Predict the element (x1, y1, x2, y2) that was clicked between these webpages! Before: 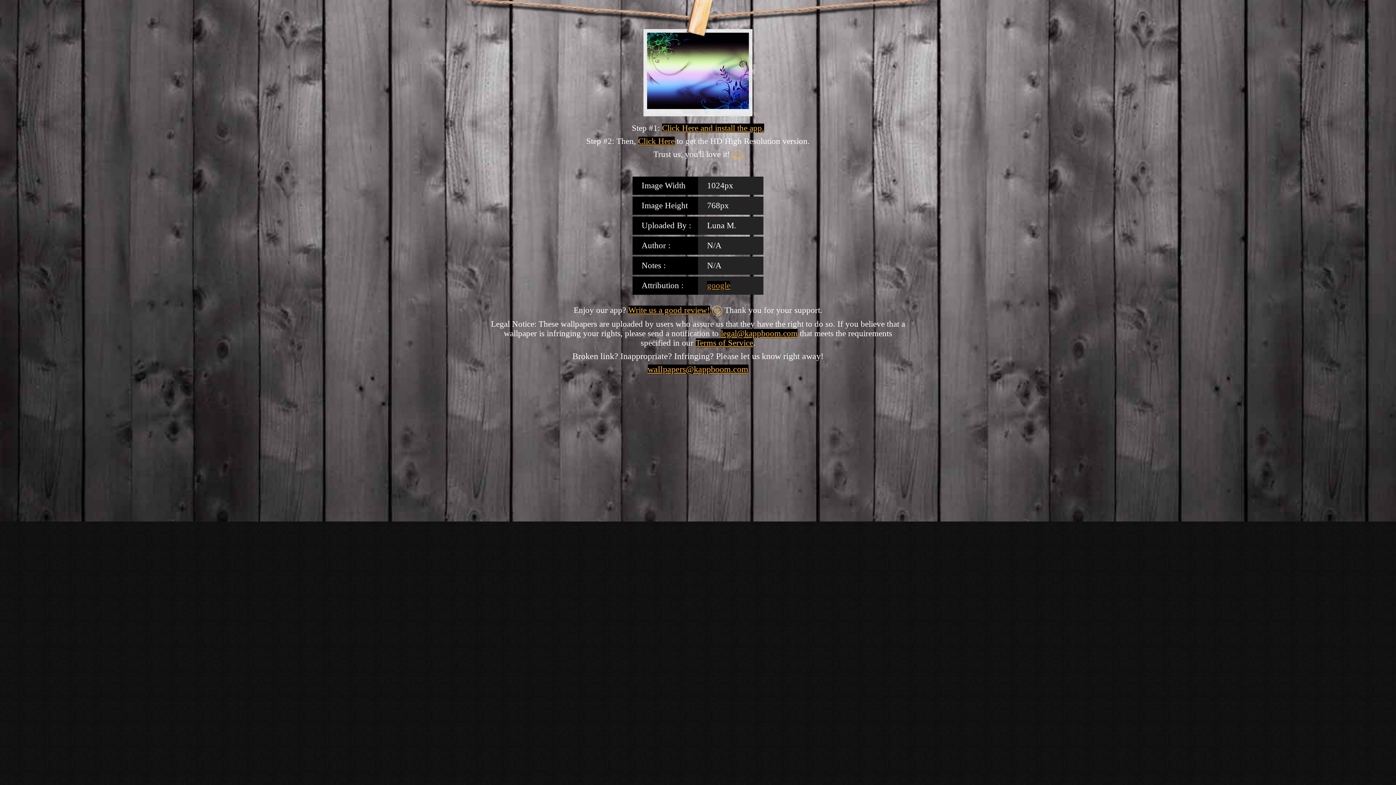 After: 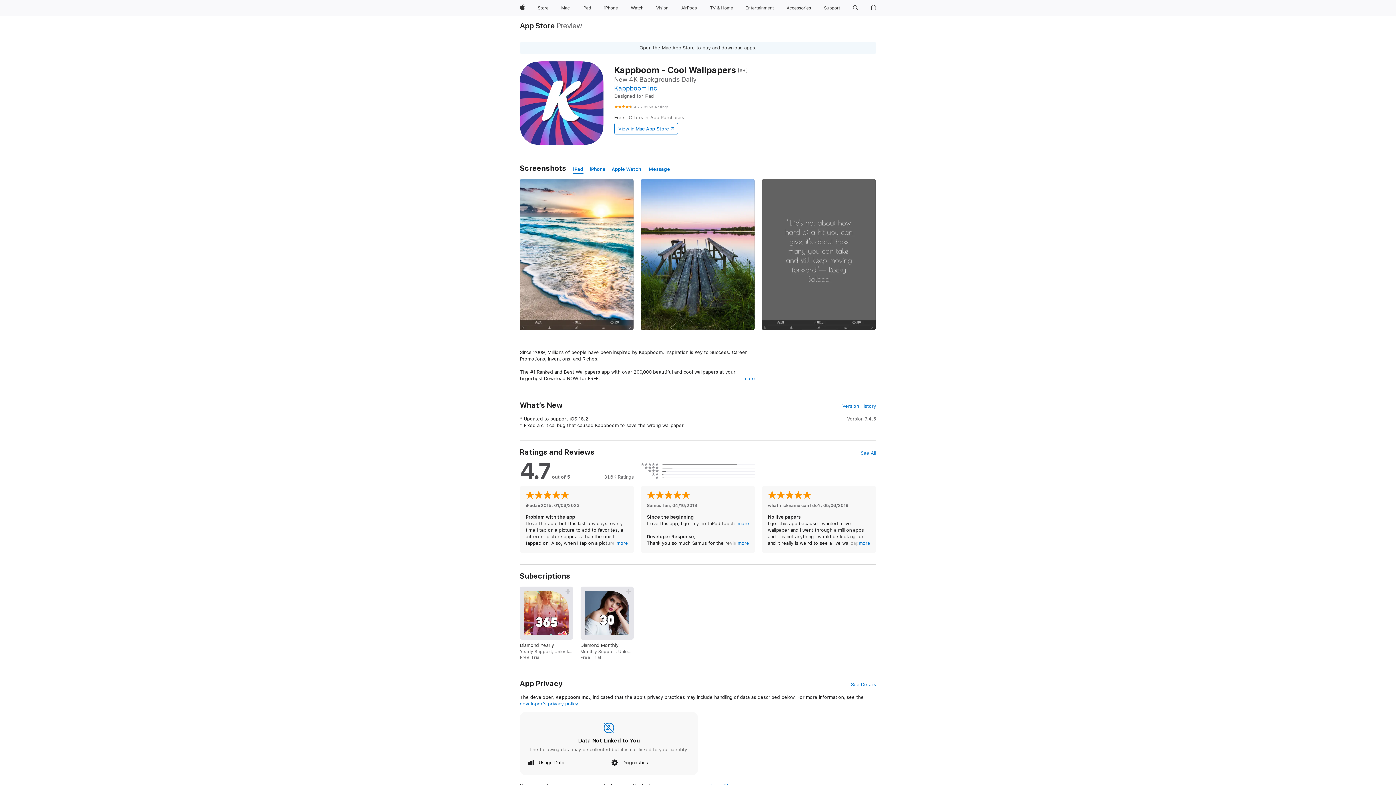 Action: bbox: (662, 123, 764, 132) label: Click Here and install the app.